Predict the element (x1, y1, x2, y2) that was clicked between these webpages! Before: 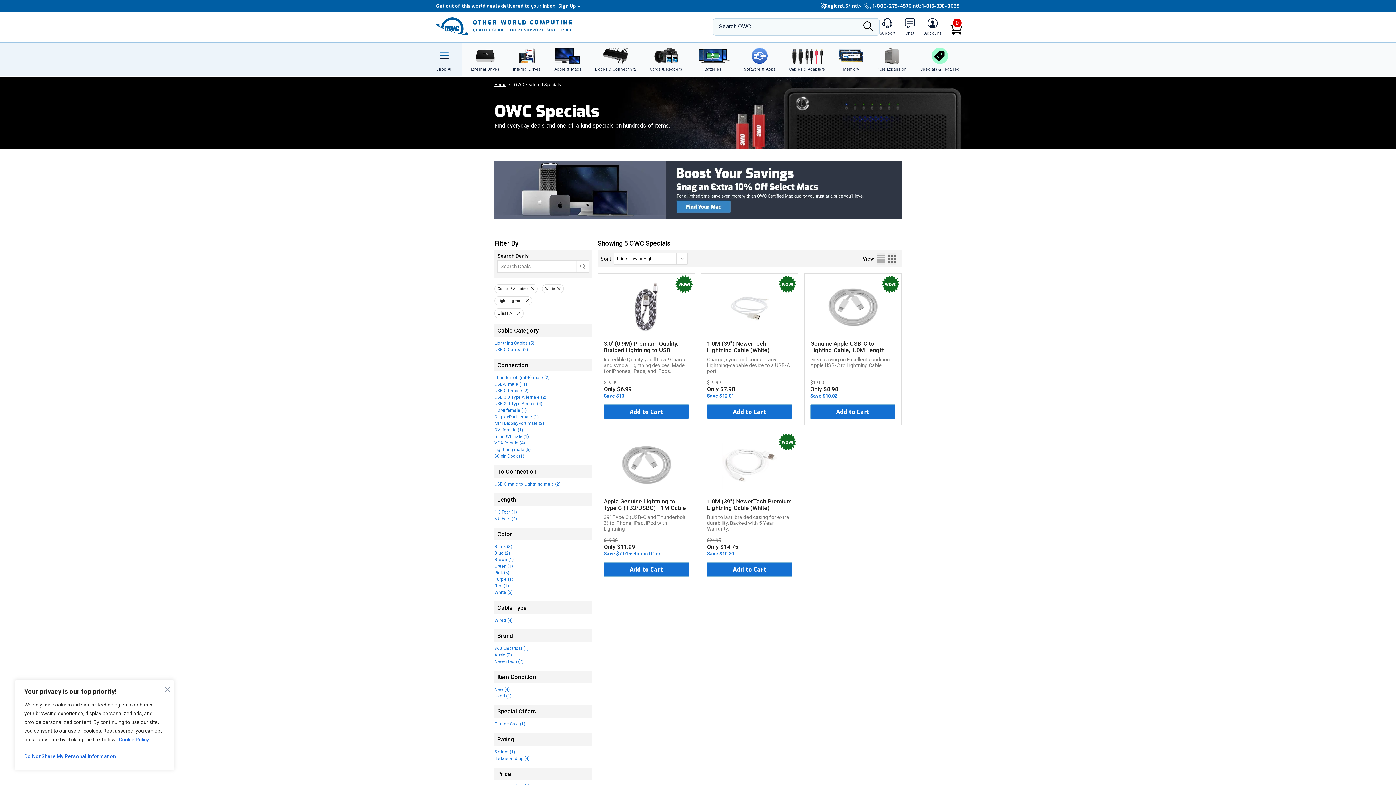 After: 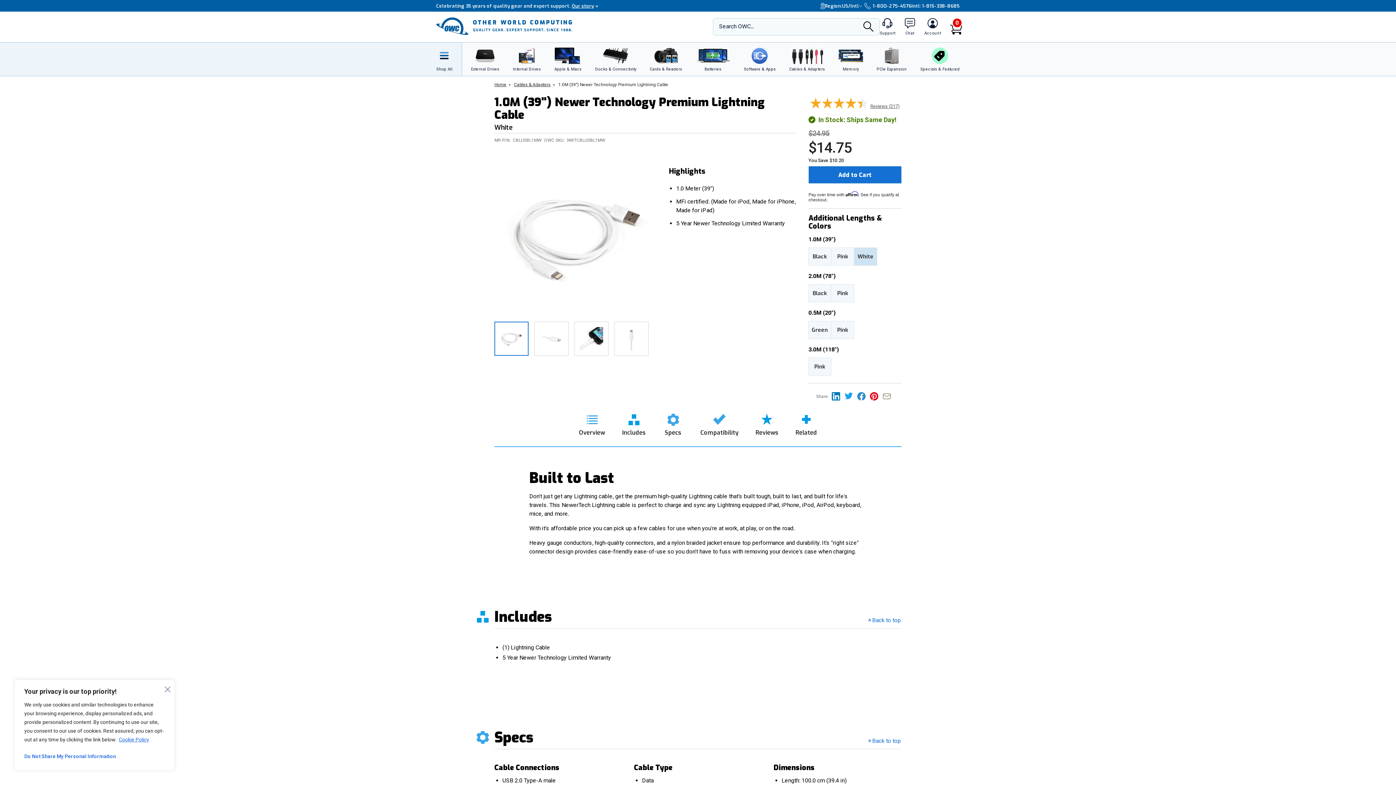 Action: bbox: (707, 437, 792, 492)